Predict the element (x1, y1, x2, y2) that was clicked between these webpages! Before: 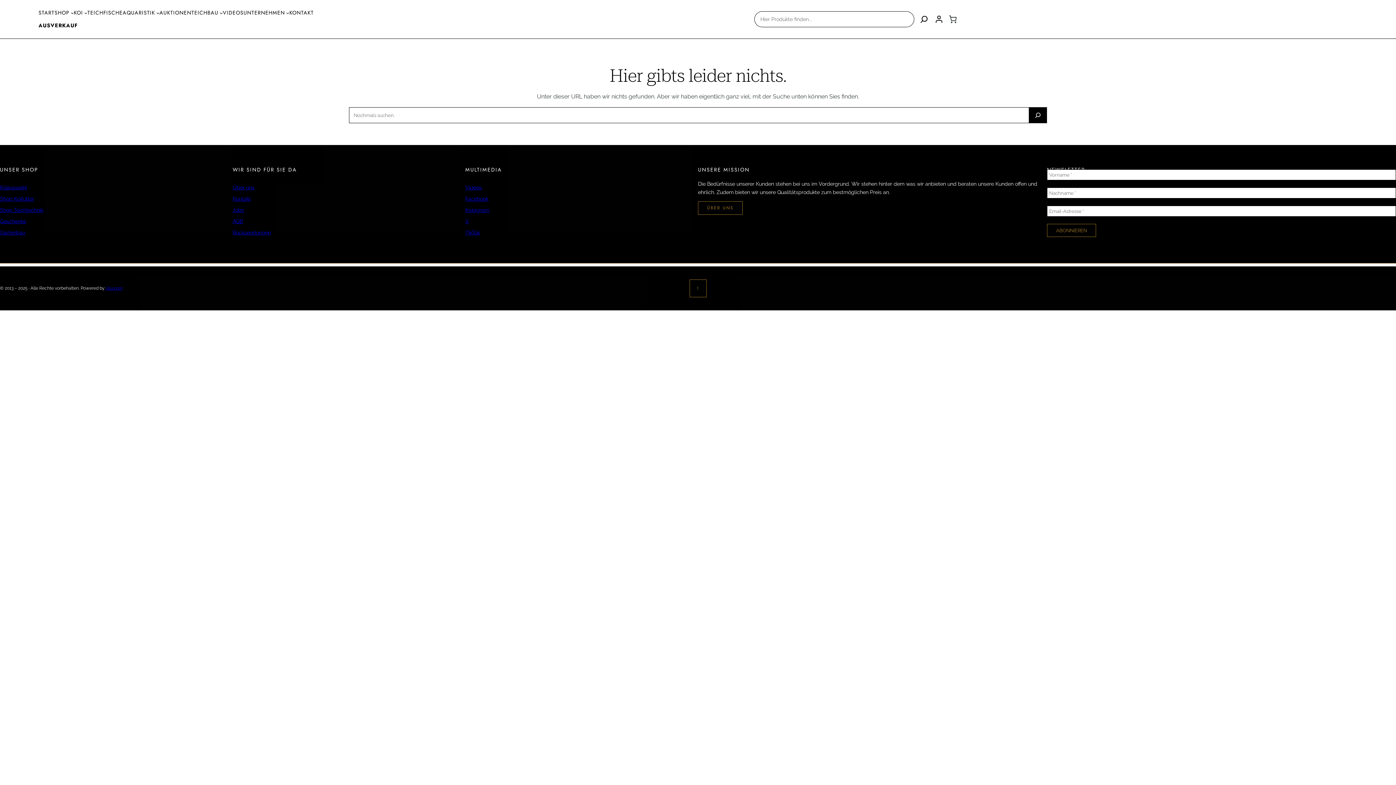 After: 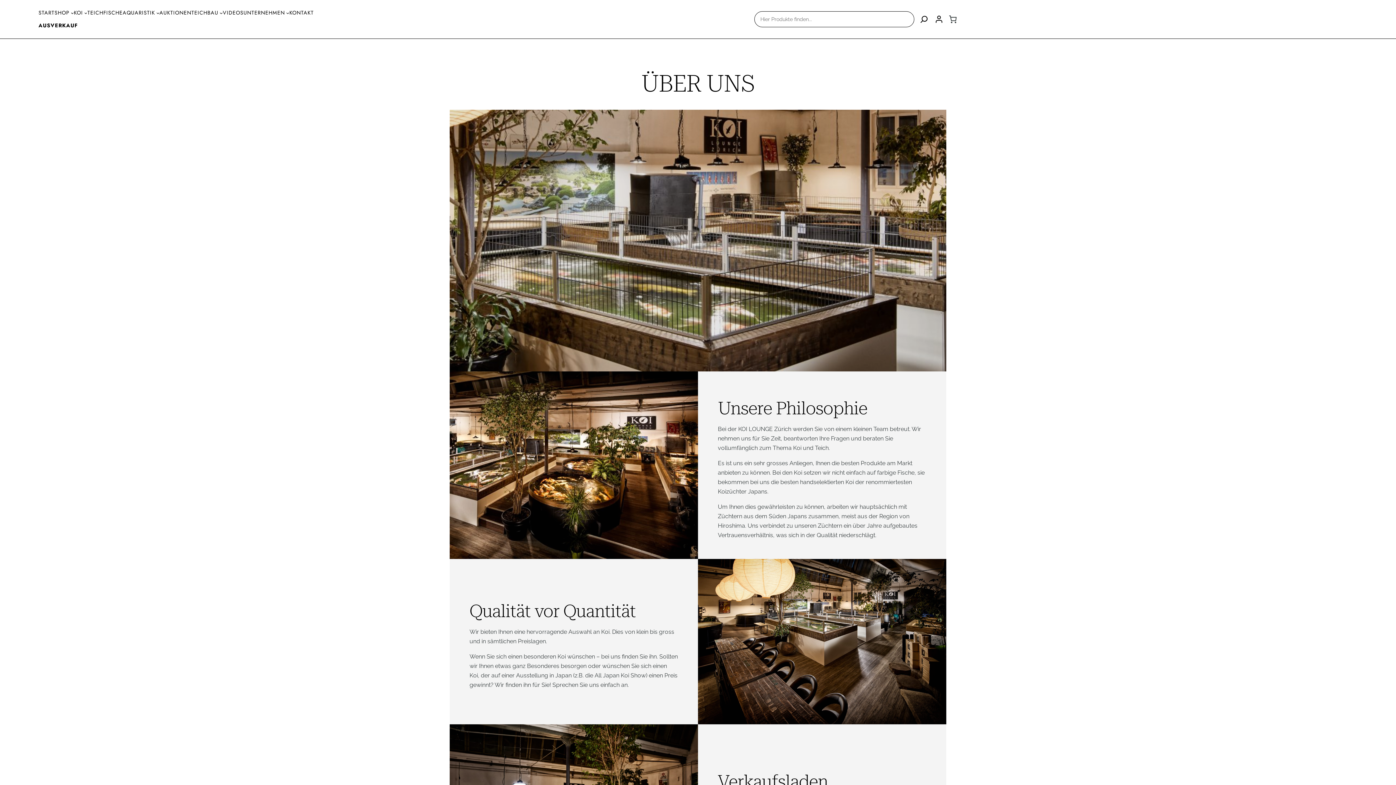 Action: label: UNTERNEHMEN bbox: (243, 8, 285, 17)